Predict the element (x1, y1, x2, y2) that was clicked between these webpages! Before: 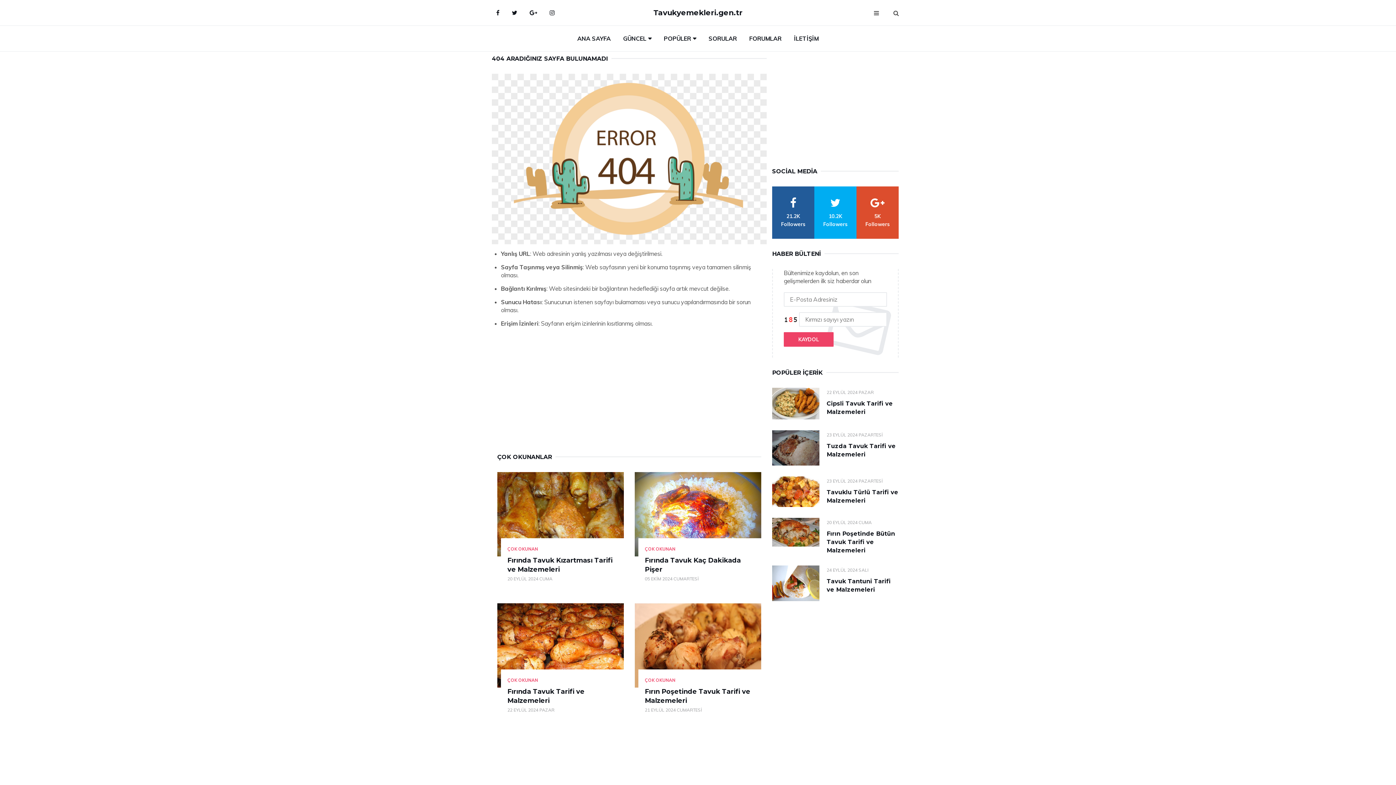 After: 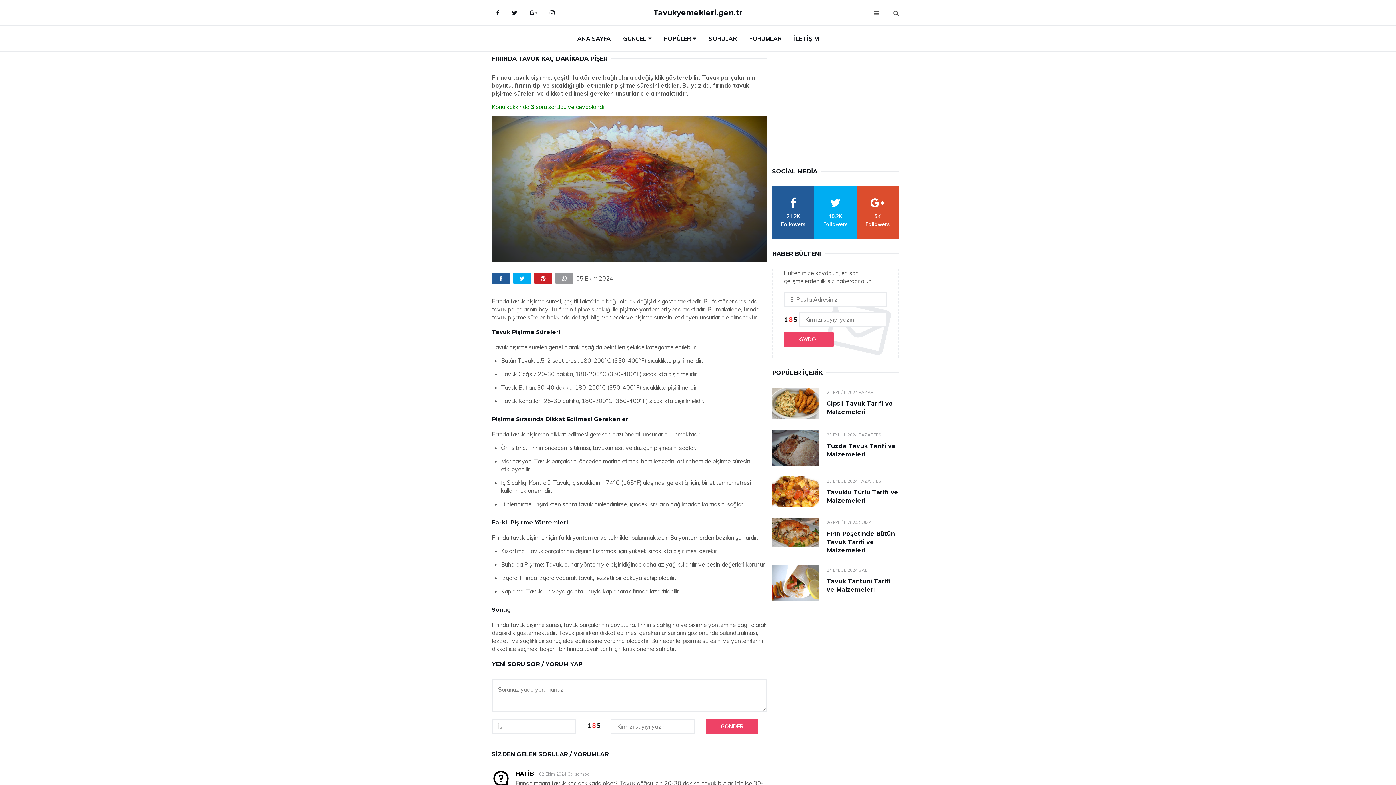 Action: bbox: (634, 472, 761, 556)